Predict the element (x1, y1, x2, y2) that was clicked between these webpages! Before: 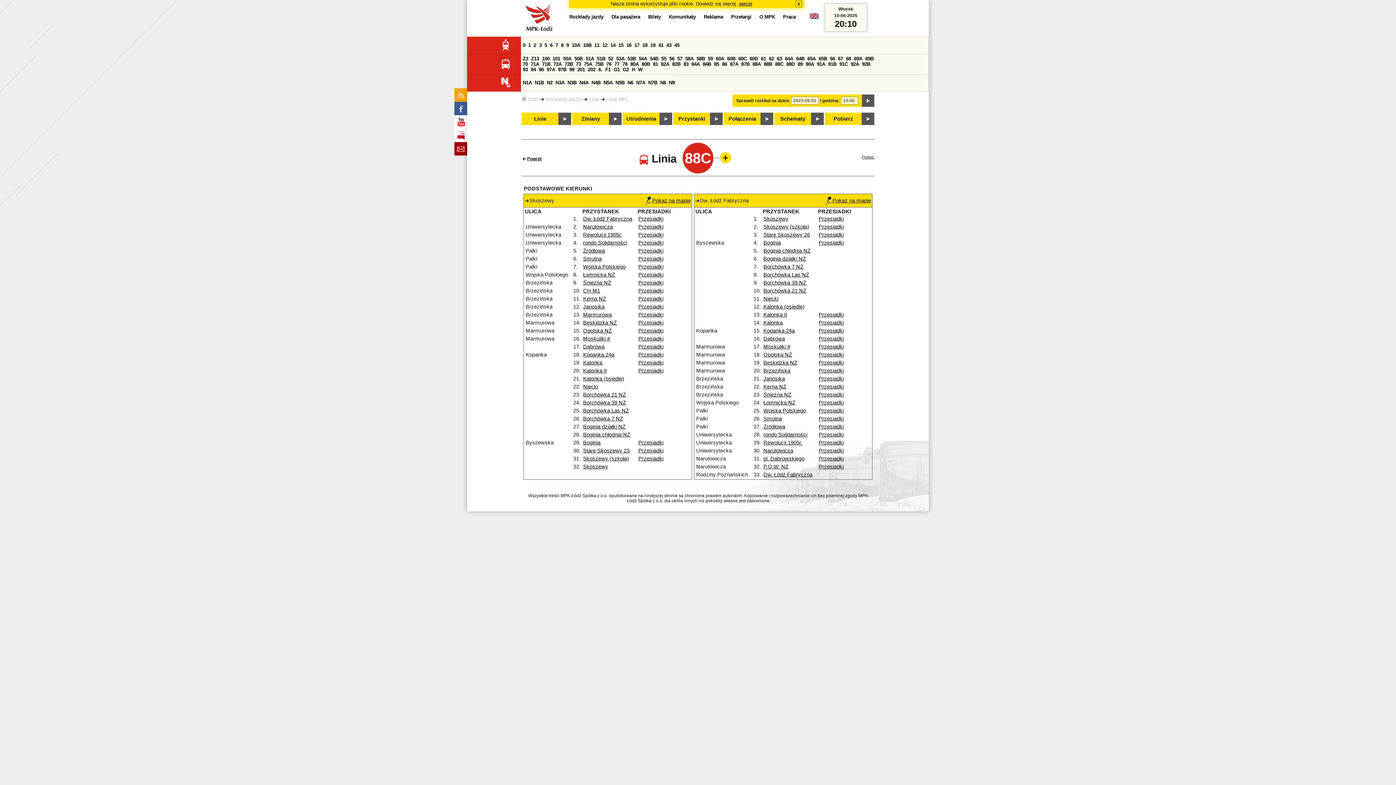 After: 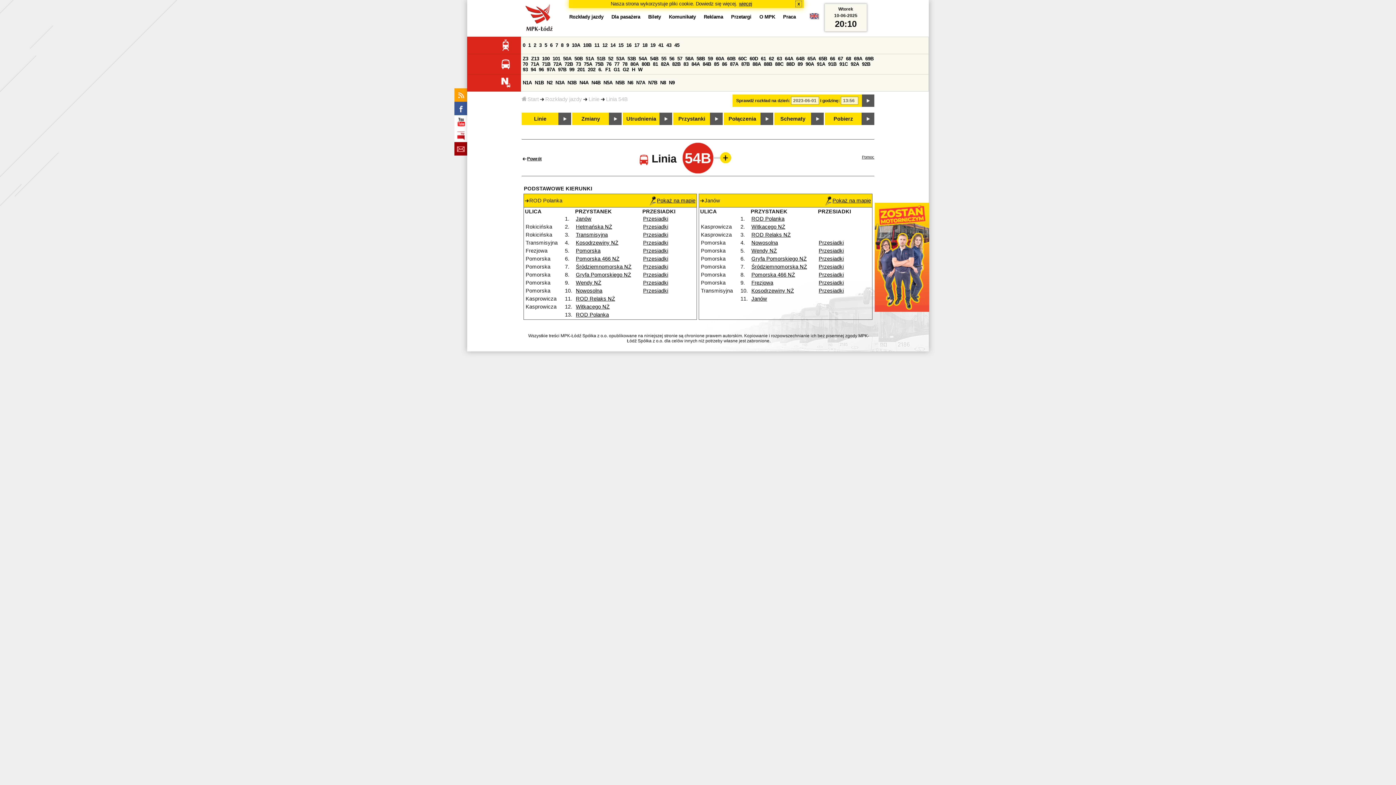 Action: label: 54B bbox: (650, 56, 658, 61)